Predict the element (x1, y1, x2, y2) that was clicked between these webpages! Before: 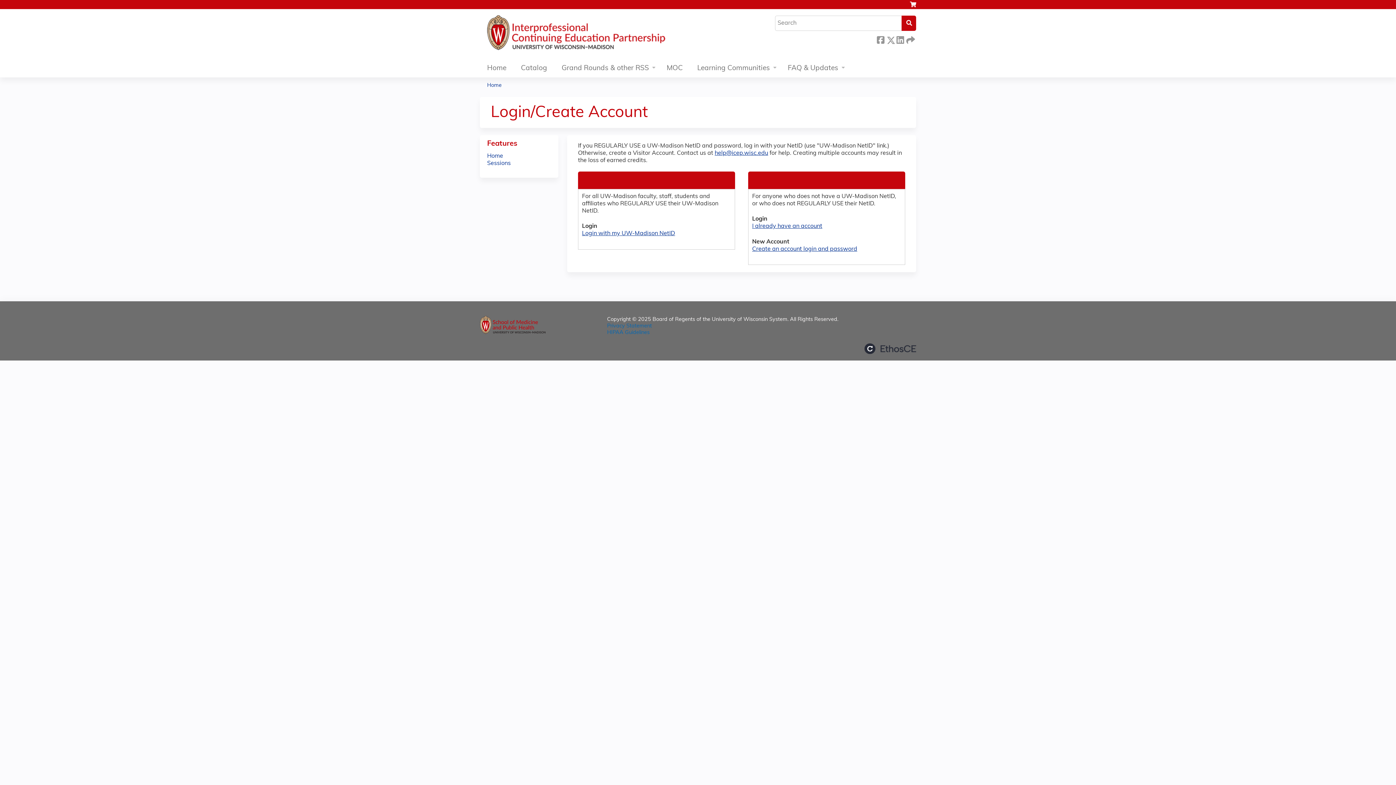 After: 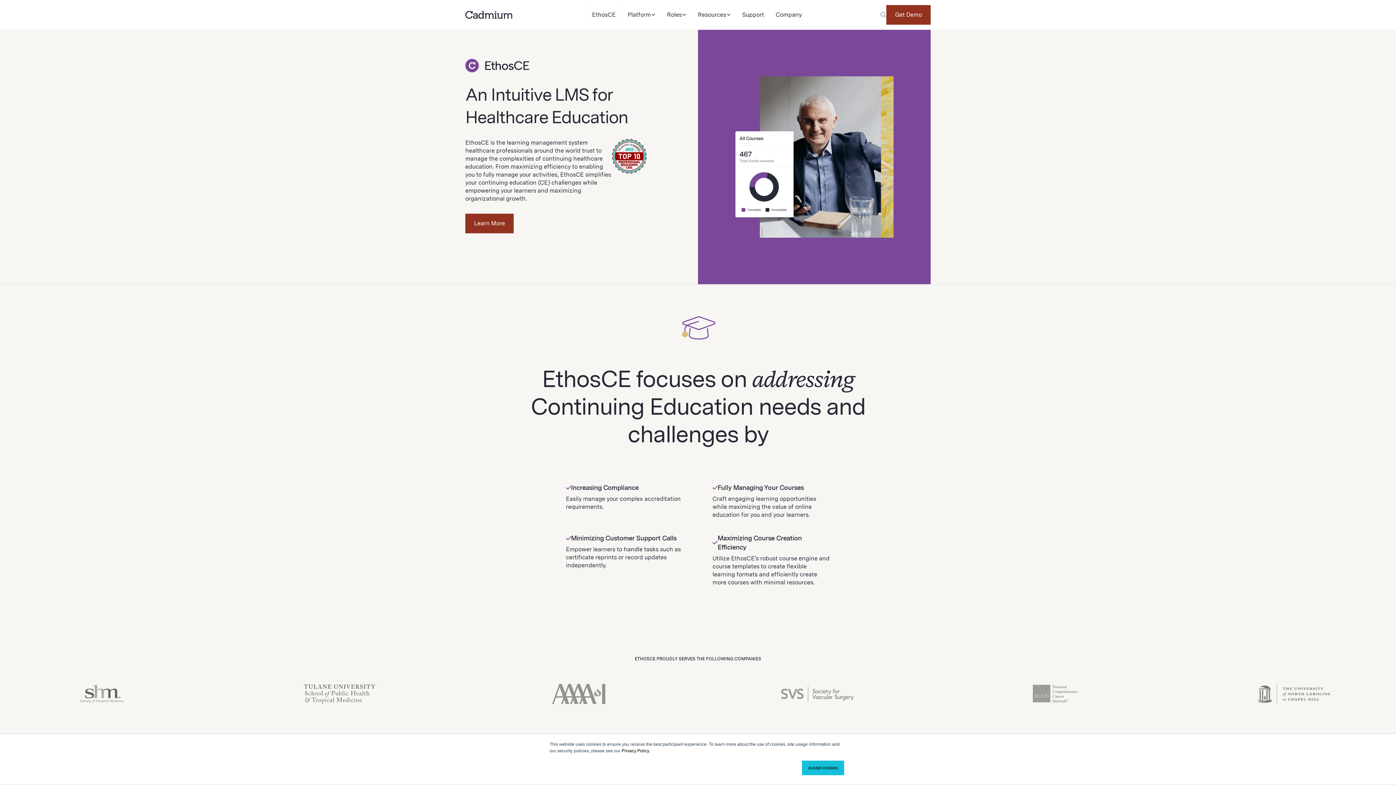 Action: label: Powered by the EthosCE Learning Management System, a continuing education LMS. bbox: (864, 343, 916, 354)